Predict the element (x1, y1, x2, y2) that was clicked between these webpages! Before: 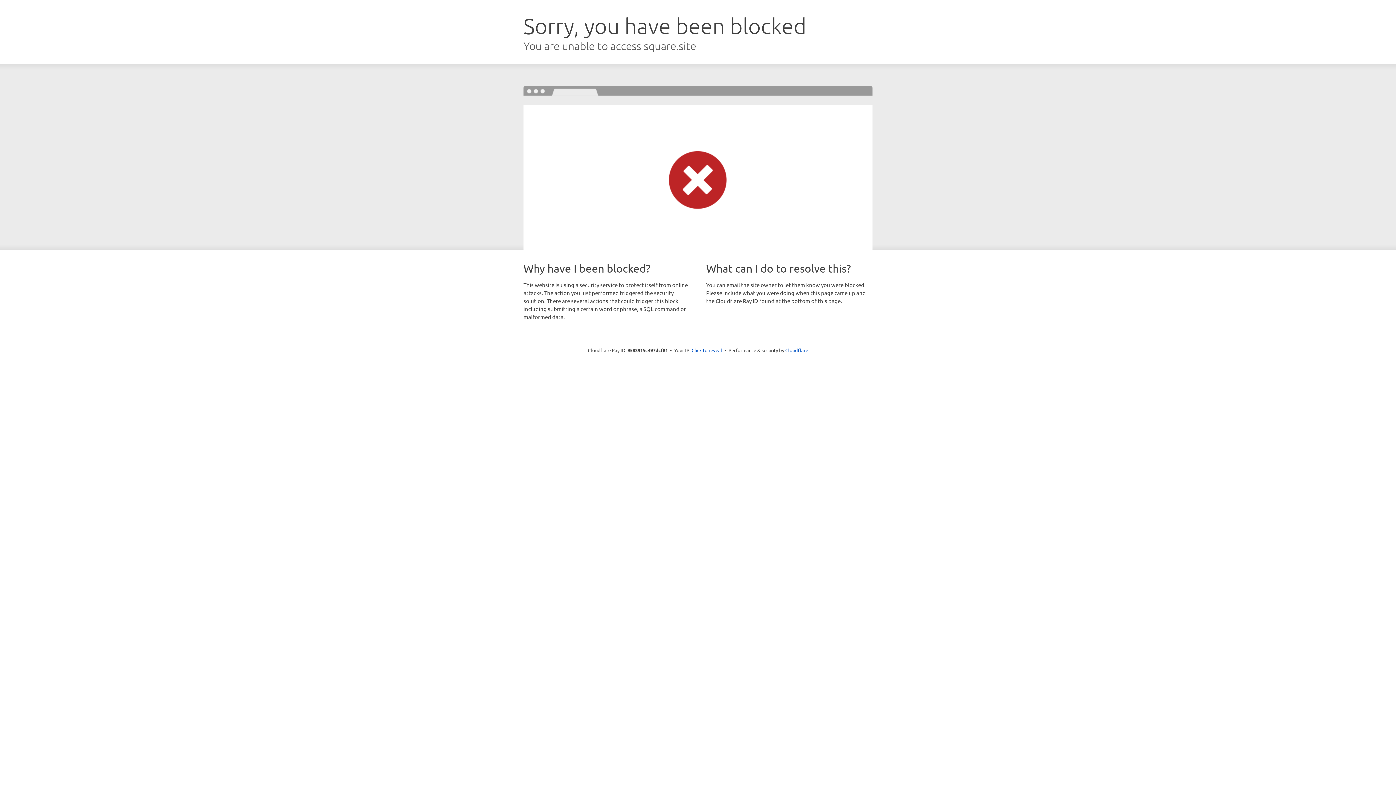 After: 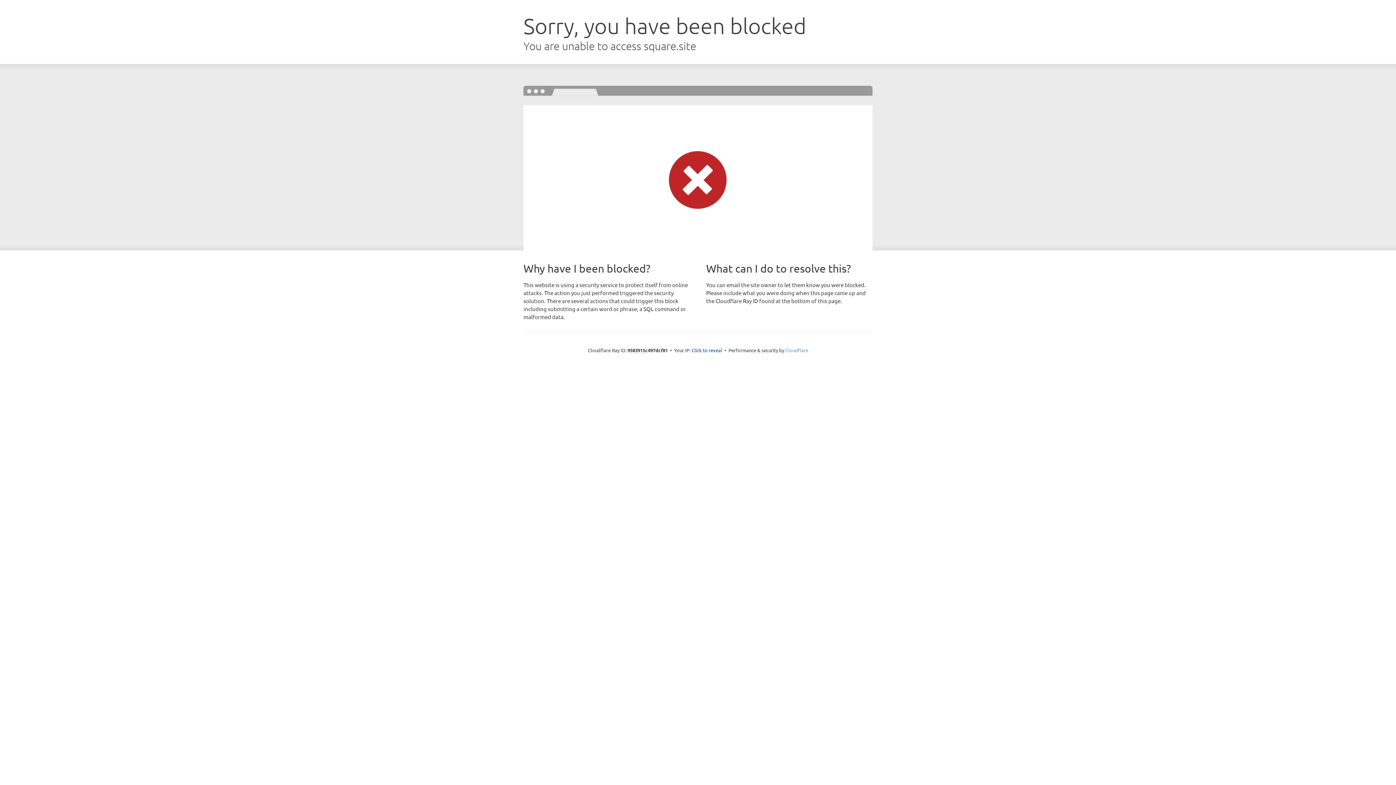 Action: bbox: (785, 347, 808, 353) label: Cloudflare